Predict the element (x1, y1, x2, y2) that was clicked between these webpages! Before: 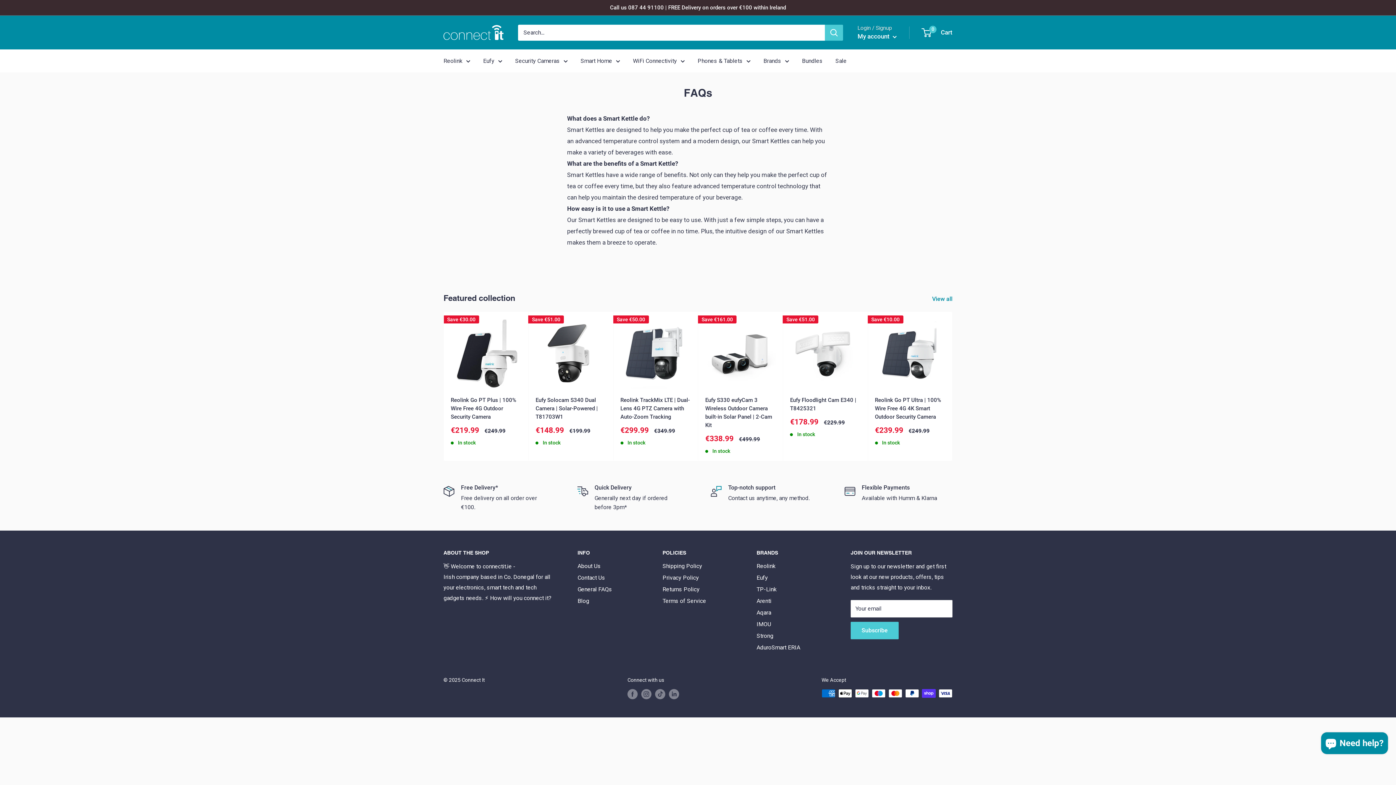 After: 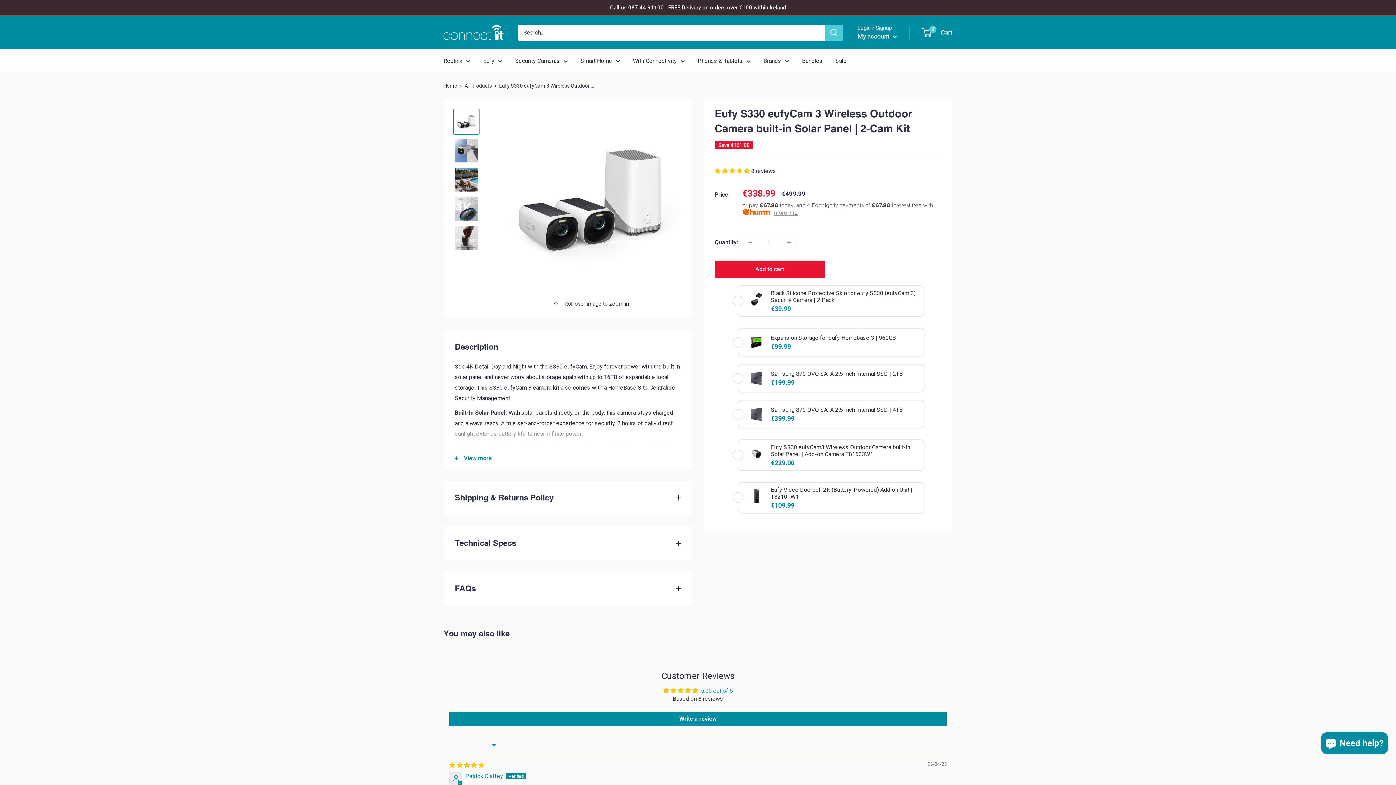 Action: label: Eufy S330 eufyCam 3 Wireless Outdoor Camera built-in Solar Panel | 2-Cam Kit bbox: (705, 396, 775, 429)